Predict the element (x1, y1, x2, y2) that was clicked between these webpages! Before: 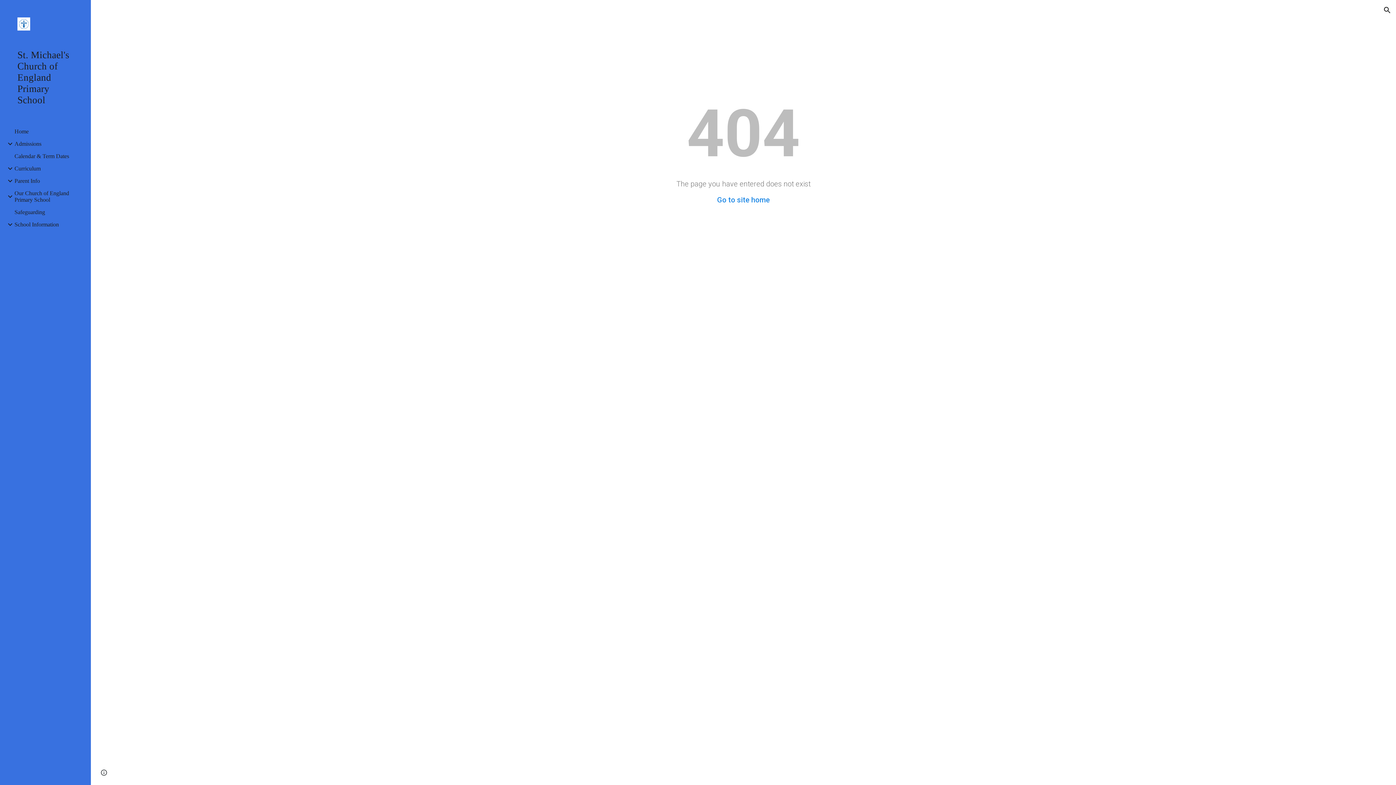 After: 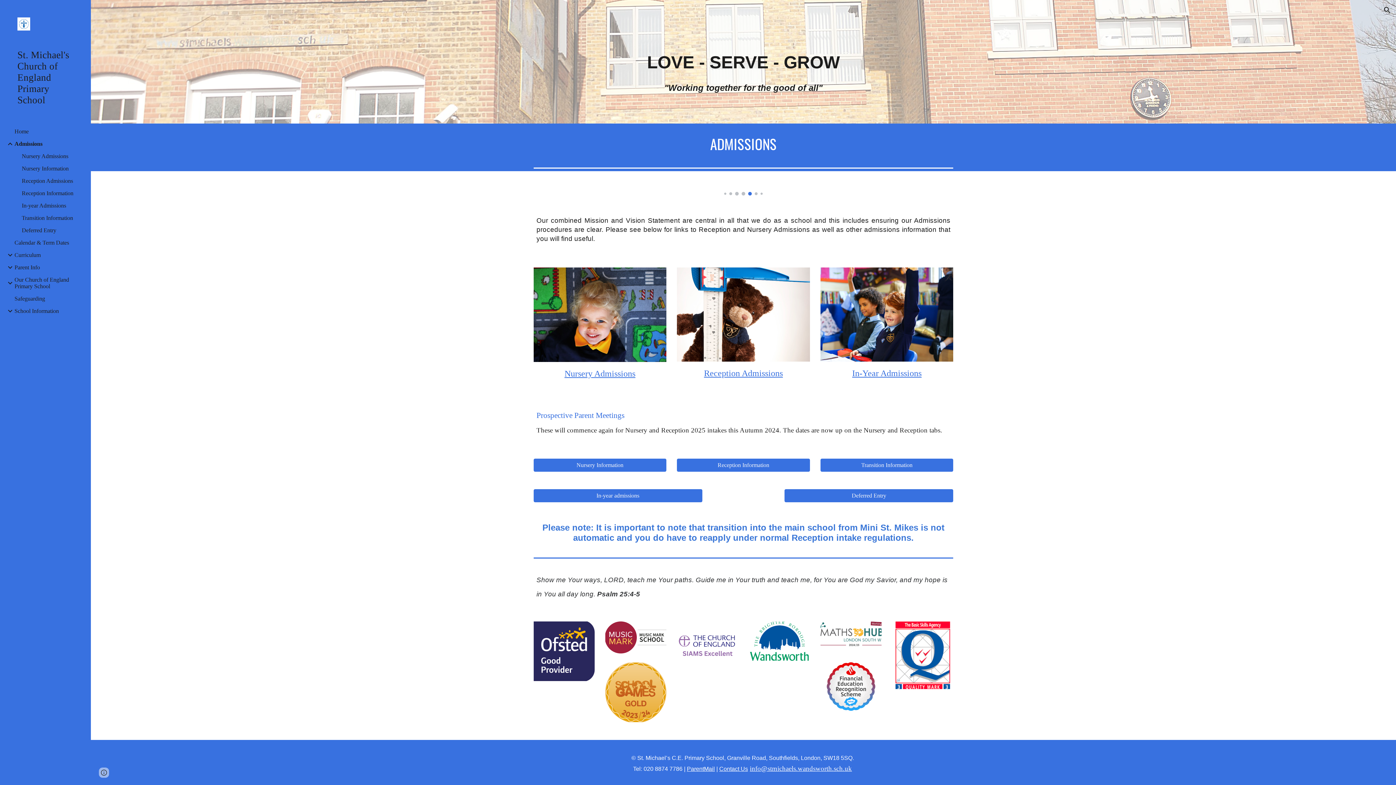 Action: label: Admissions bbox: (13, 140, 86, 147)